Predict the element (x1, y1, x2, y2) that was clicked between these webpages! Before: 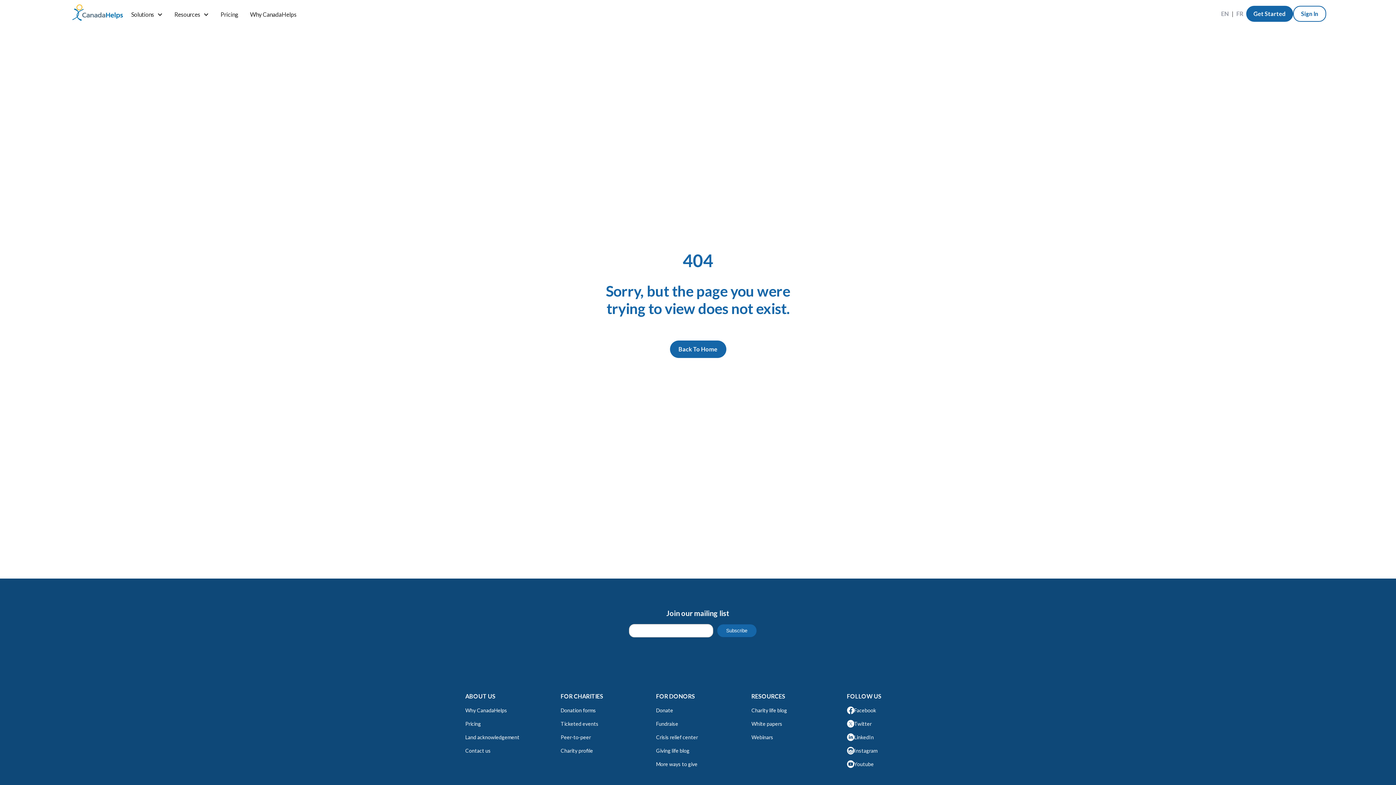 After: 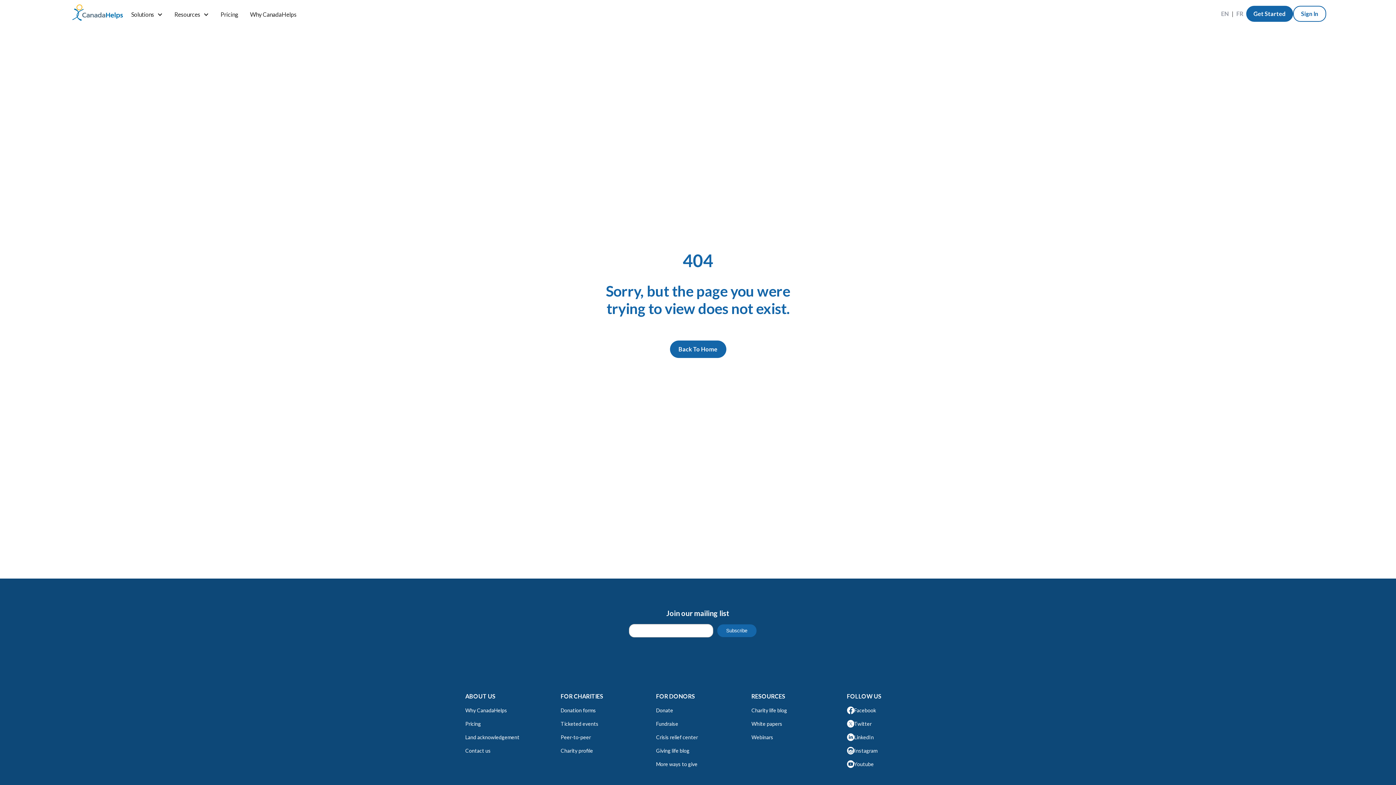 Action: bbox: (847, 757, 874, 771) label: Youtube